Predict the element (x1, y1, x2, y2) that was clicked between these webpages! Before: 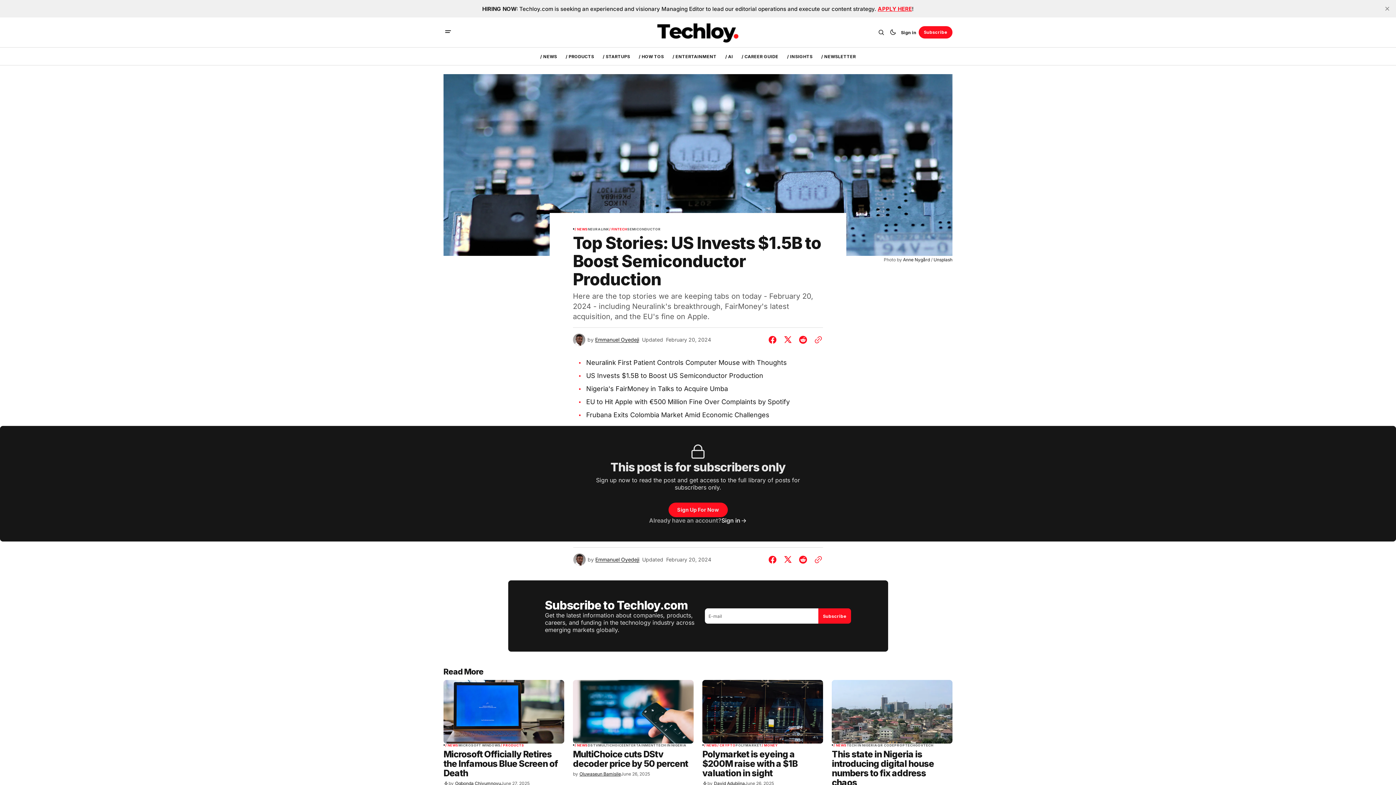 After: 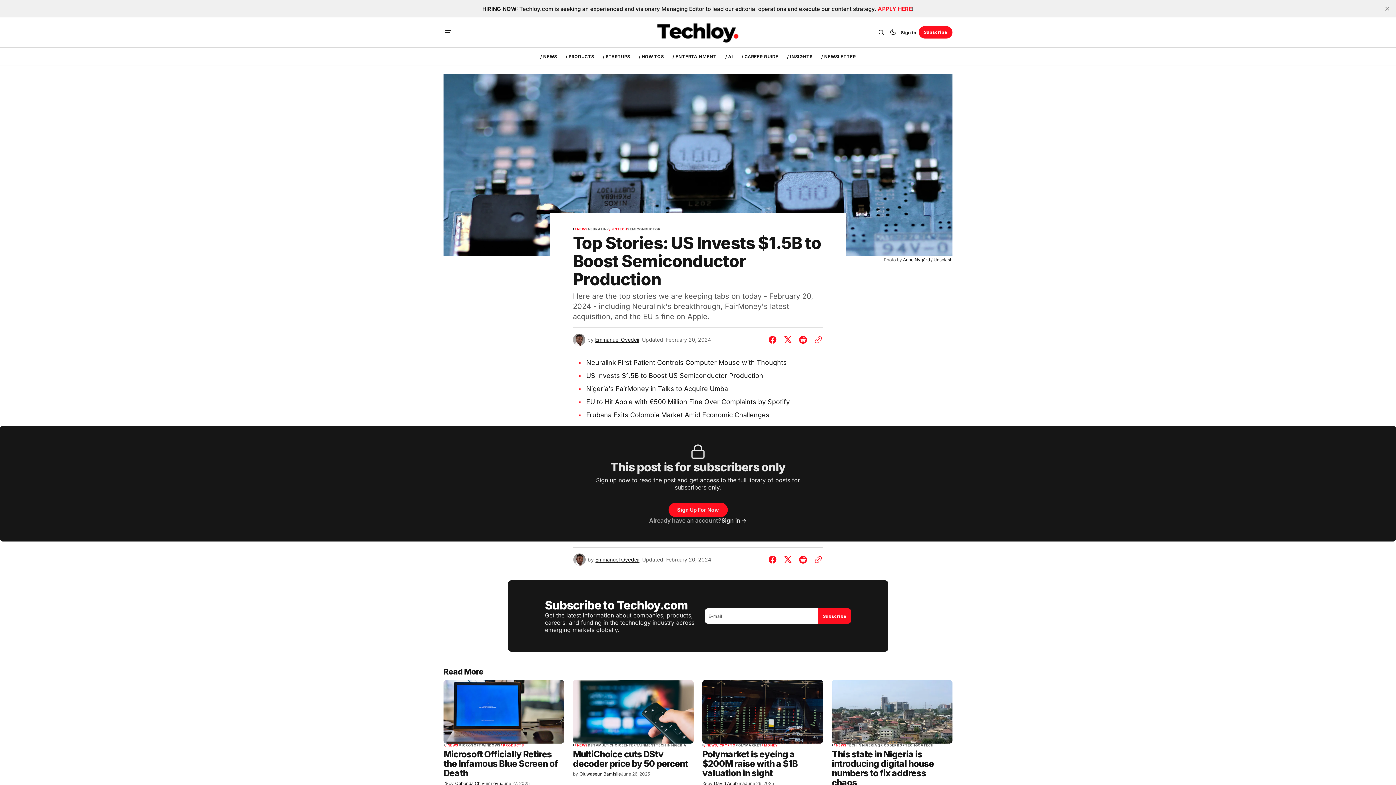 Action: bbox: (878, 5, 912, 12) label: APPLY HERE